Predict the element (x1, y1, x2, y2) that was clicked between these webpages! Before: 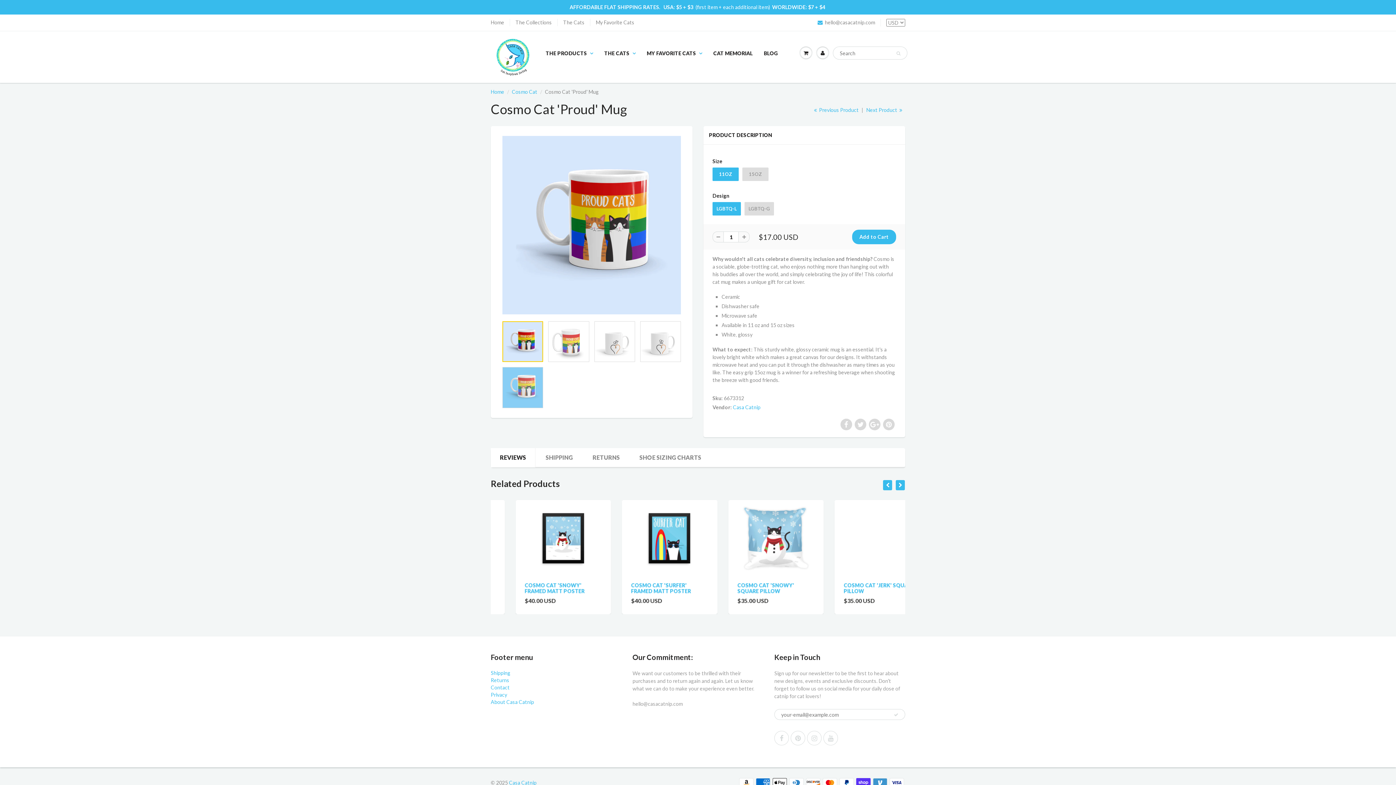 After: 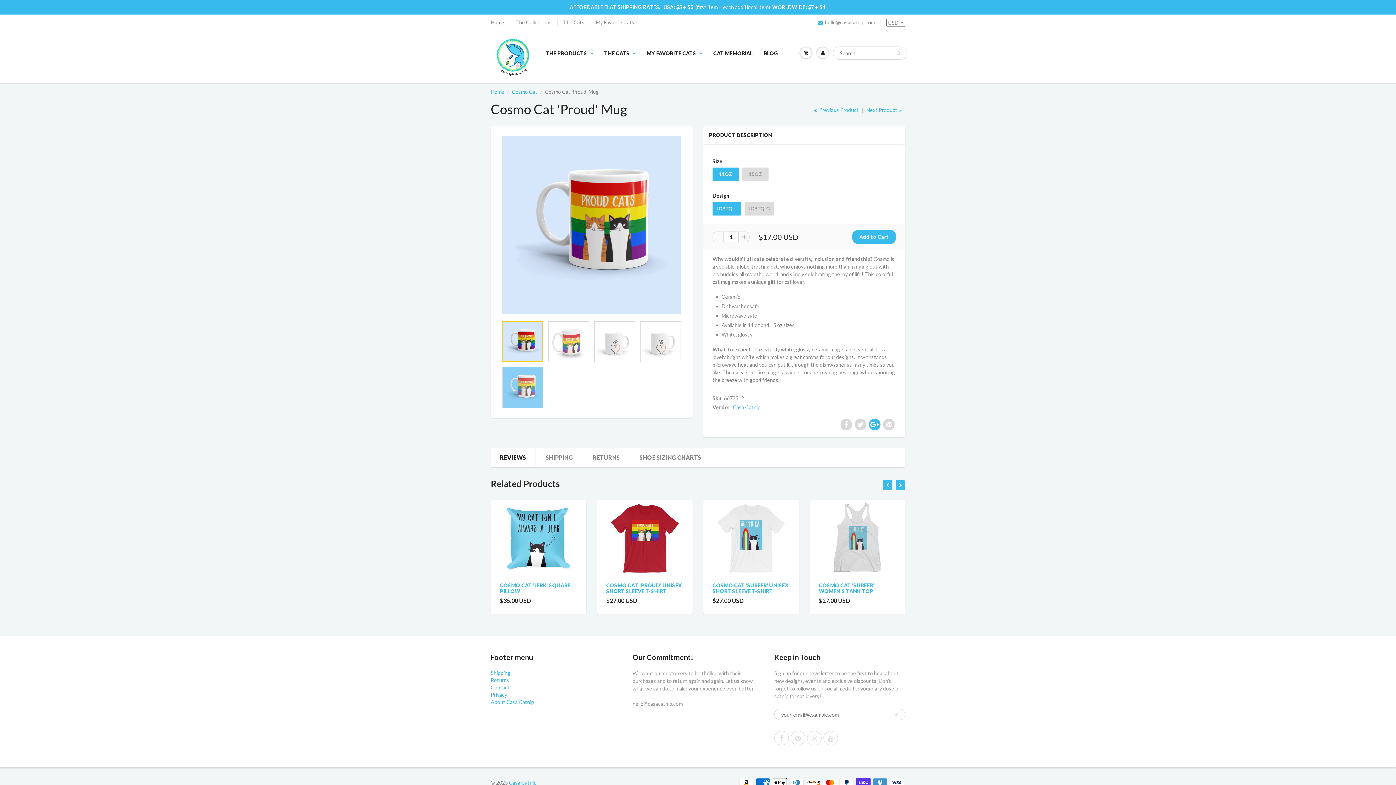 Action: bbox: (869, 418, 880, 430)